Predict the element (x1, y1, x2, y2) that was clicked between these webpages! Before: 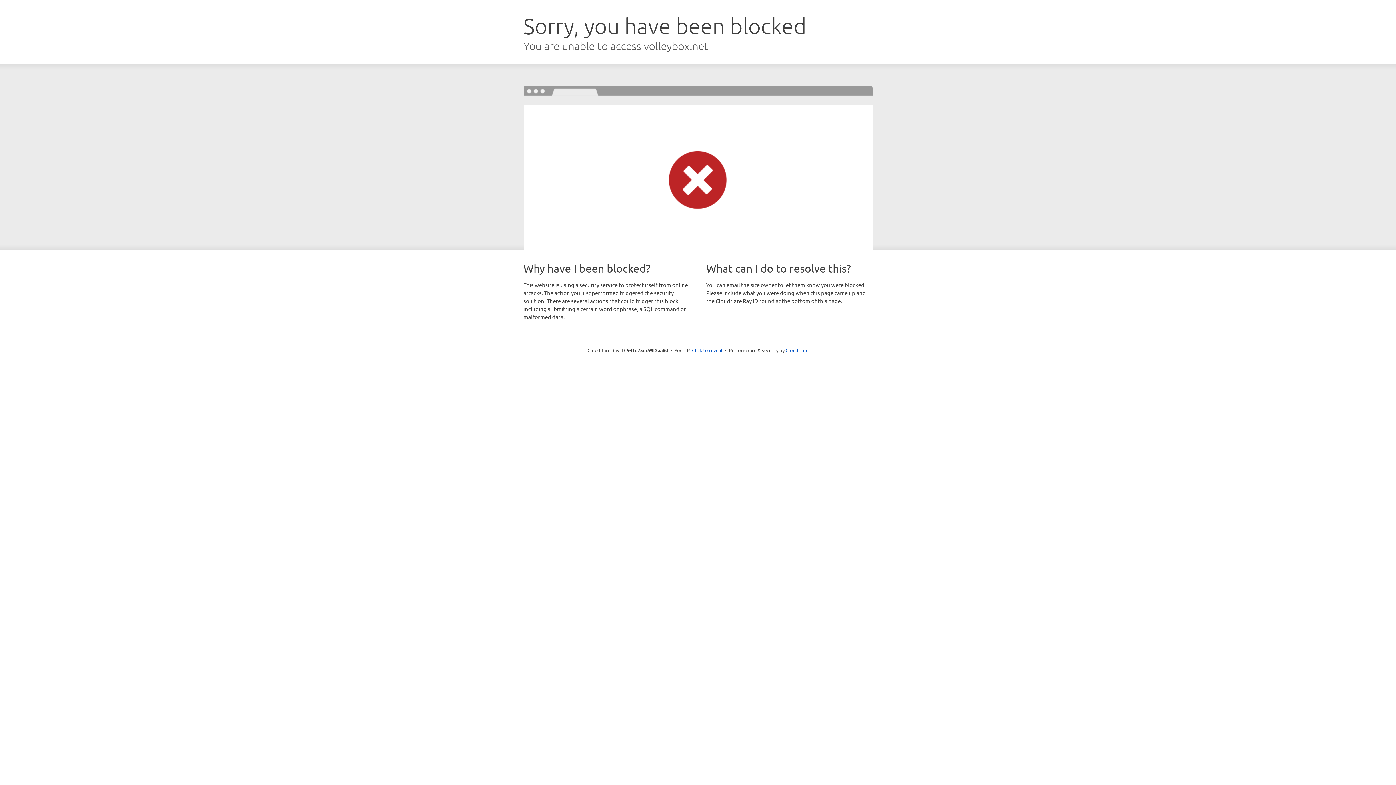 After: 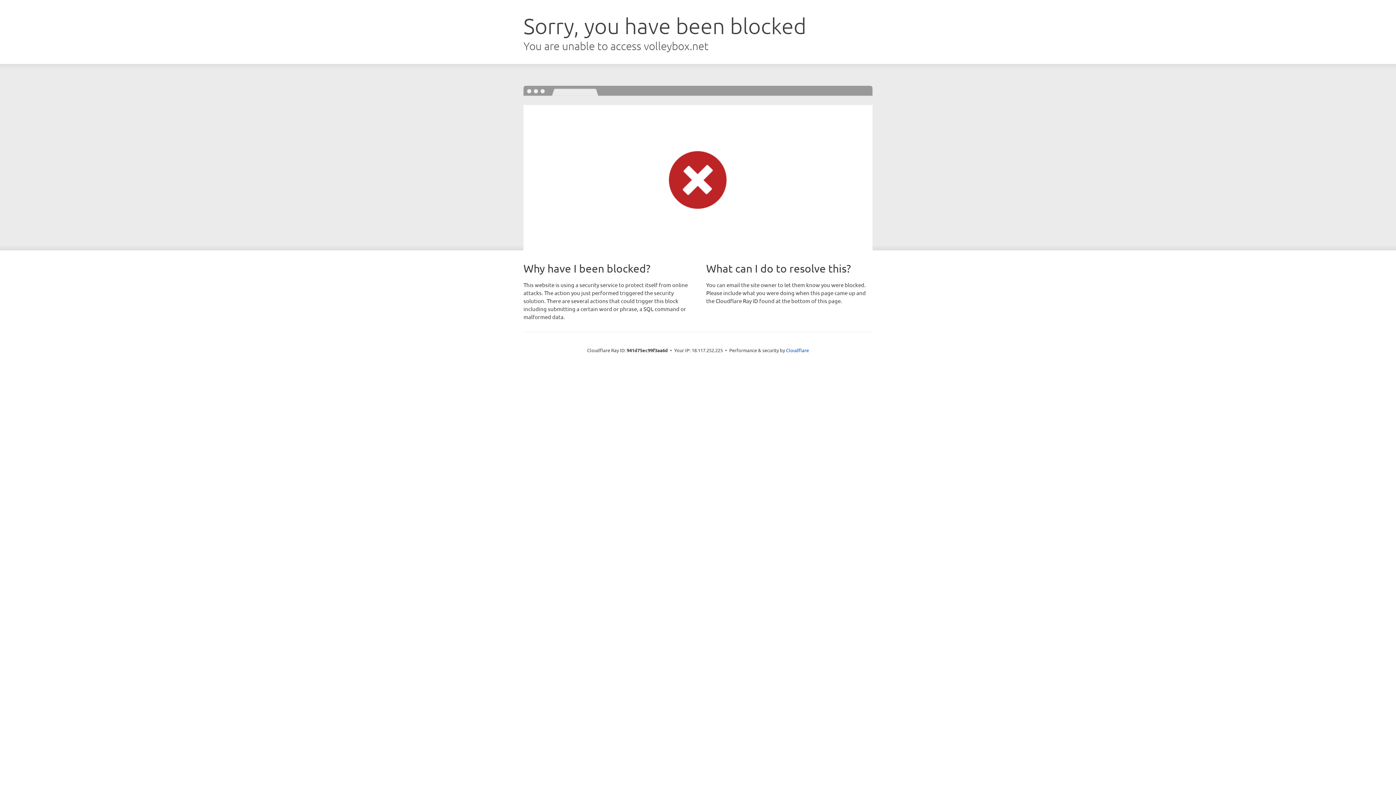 Action: bbox: (692, 346, 722, 353) label: Click to reveal